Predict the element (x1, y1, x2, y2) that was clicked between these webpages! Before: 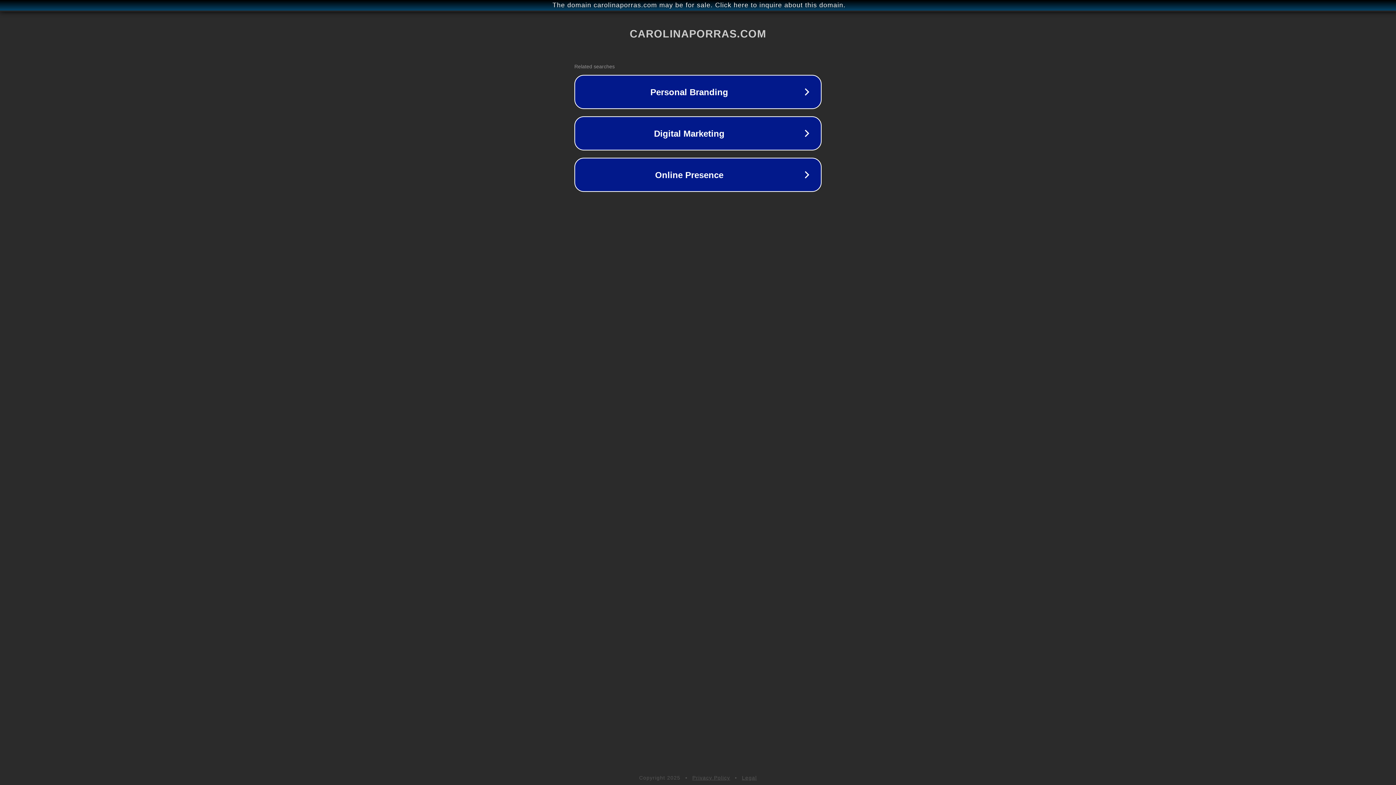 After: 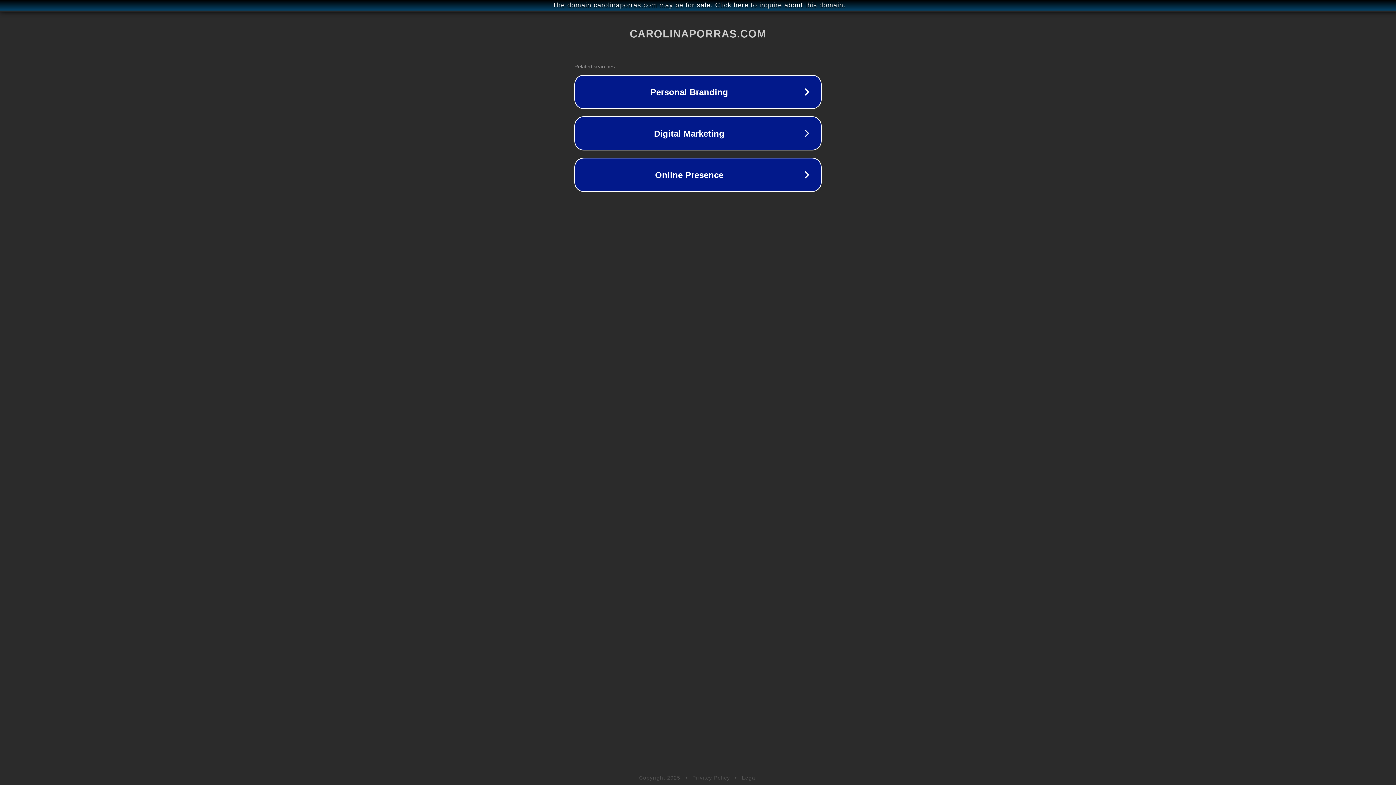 Action: label: Legal bbox: (742, 775, 757, 781)